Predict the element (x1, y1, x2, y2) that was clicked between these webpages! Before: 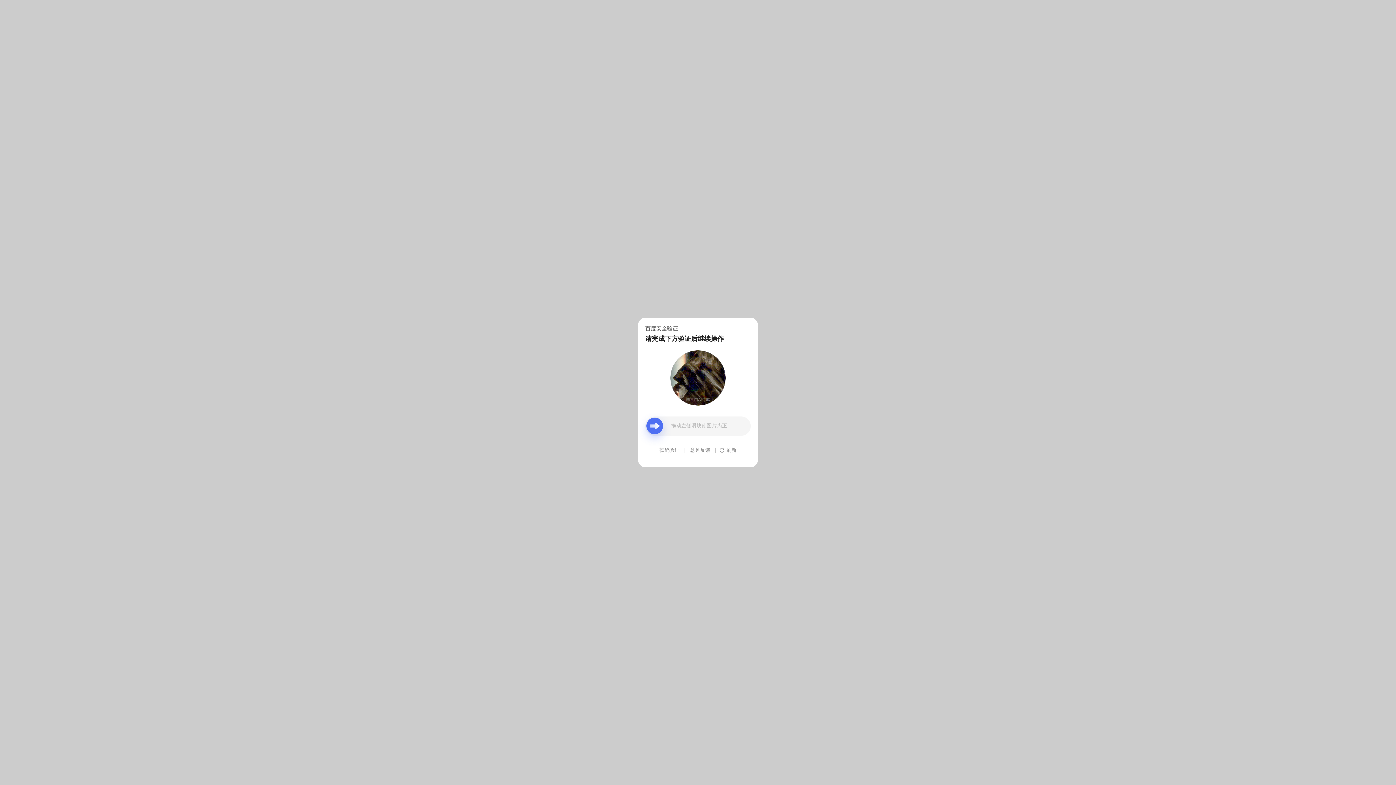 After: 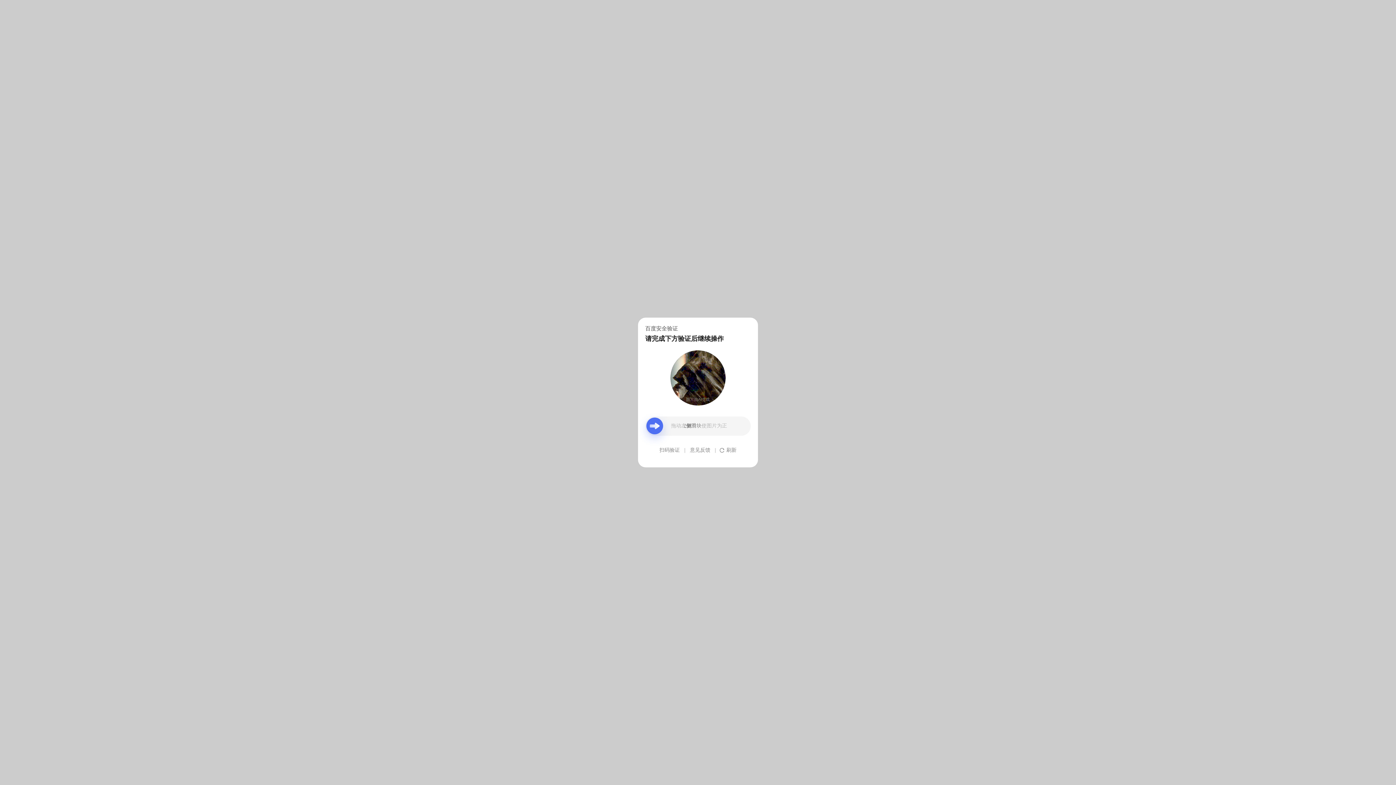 Action: bbox: (690, 439, 710, 461) label: 意见反馈